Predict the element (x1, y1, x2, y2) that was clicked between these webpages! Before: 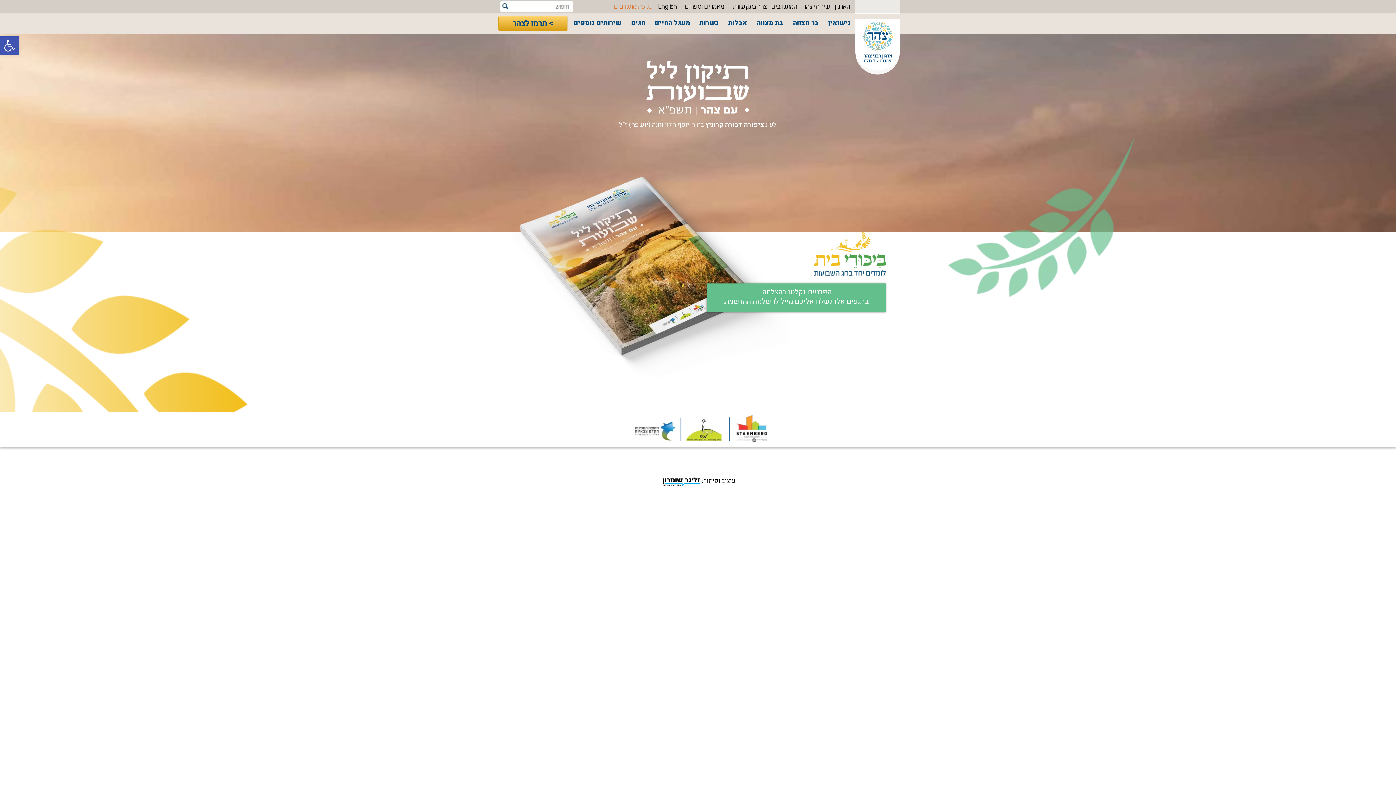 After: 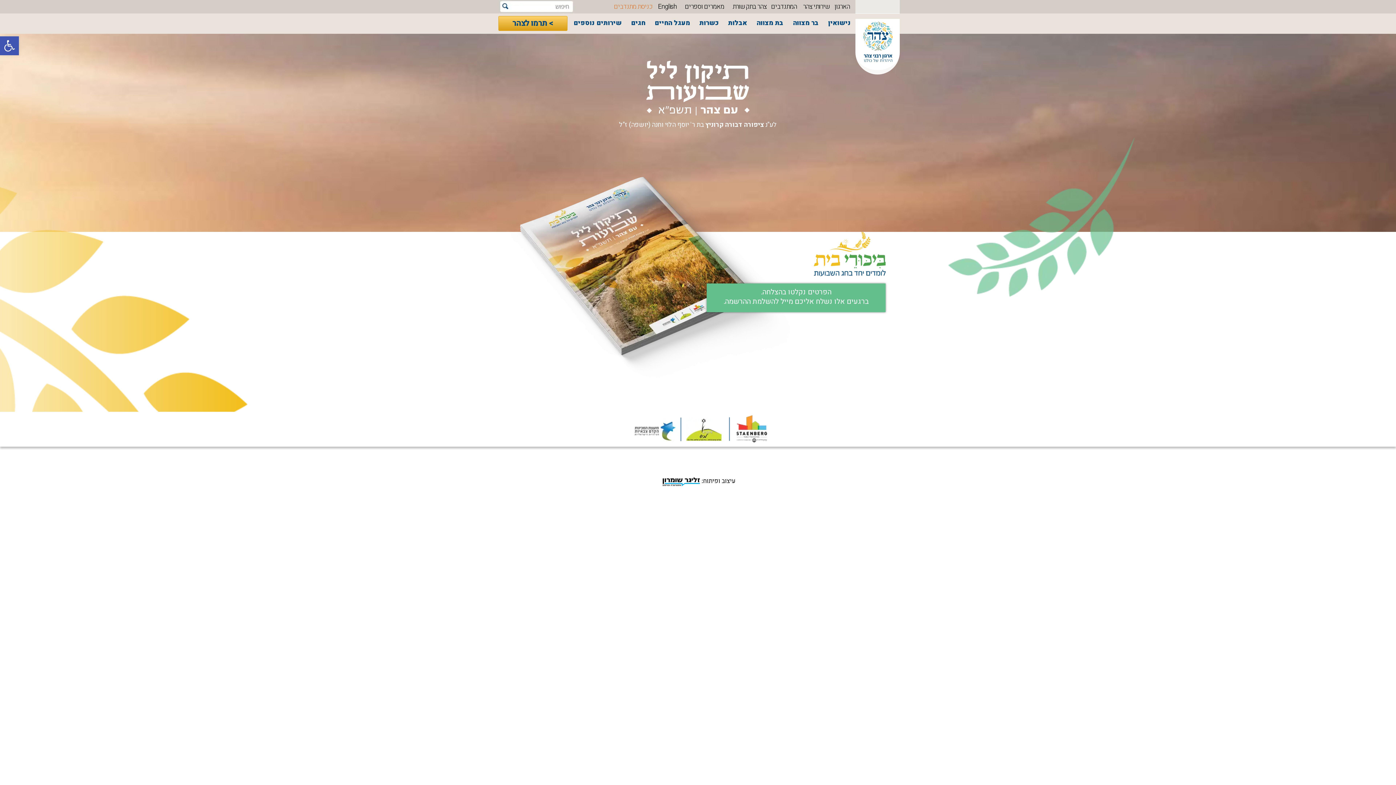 Action: bbox: (694, 13, 723, 32) label: כשרות